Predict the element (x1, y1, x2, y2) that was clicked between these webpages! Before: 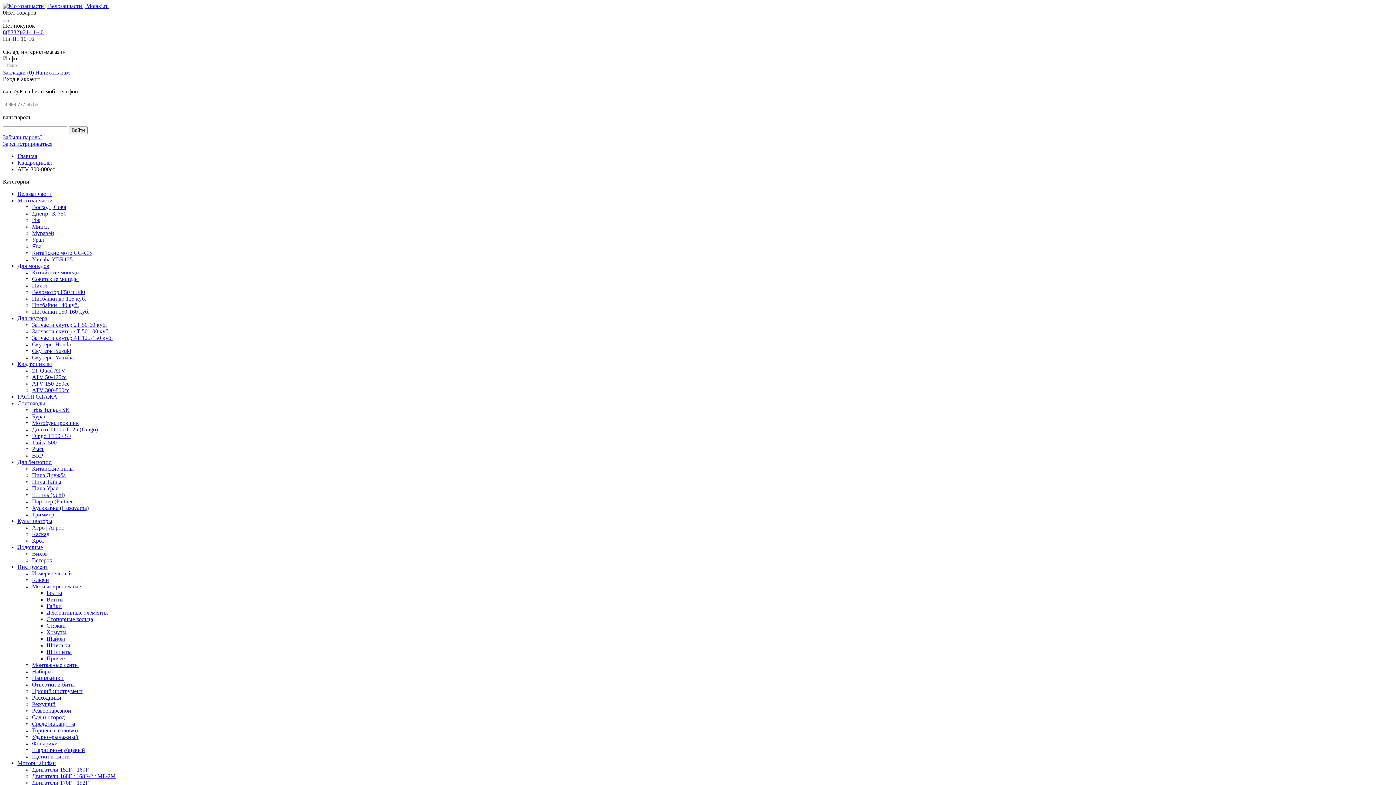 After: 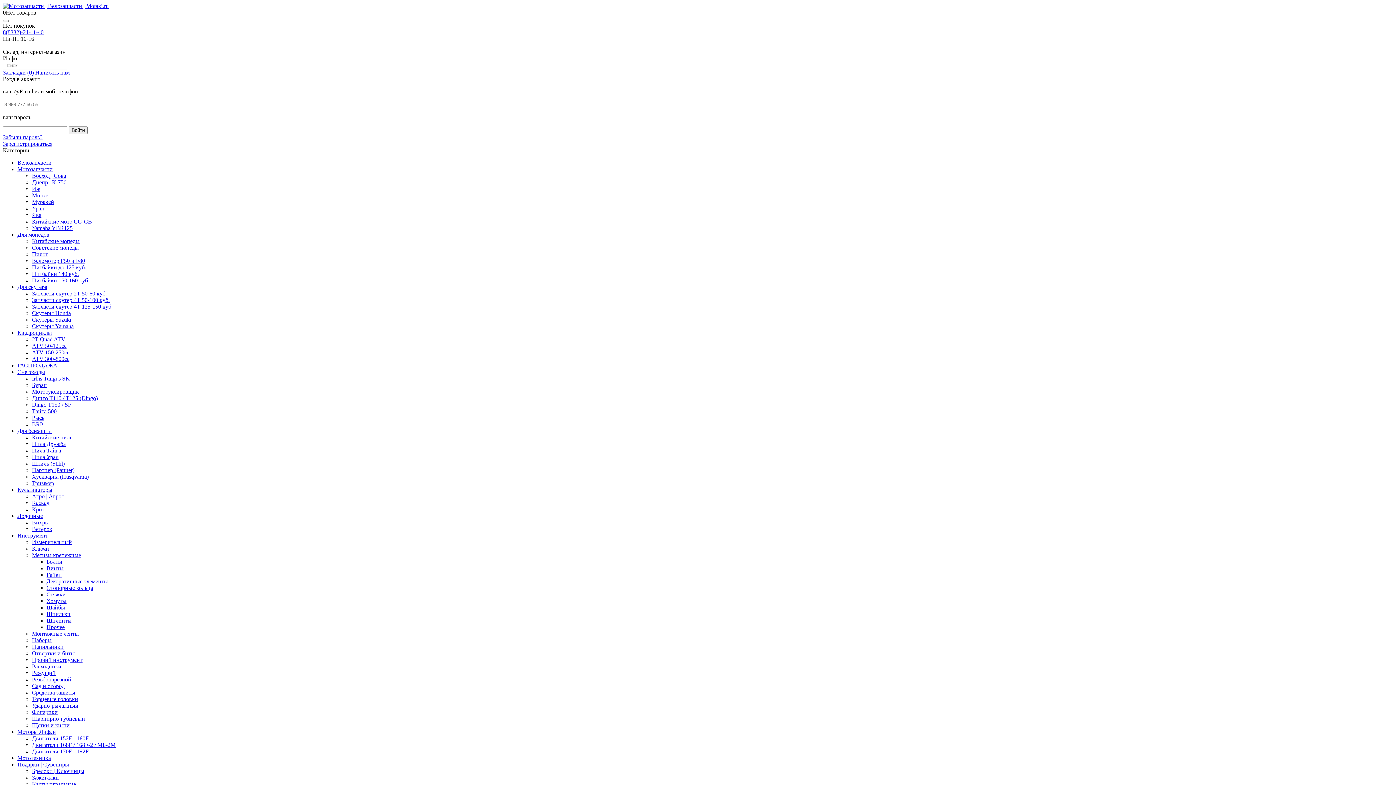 Action: bbox: (2, 2, 108, 9)